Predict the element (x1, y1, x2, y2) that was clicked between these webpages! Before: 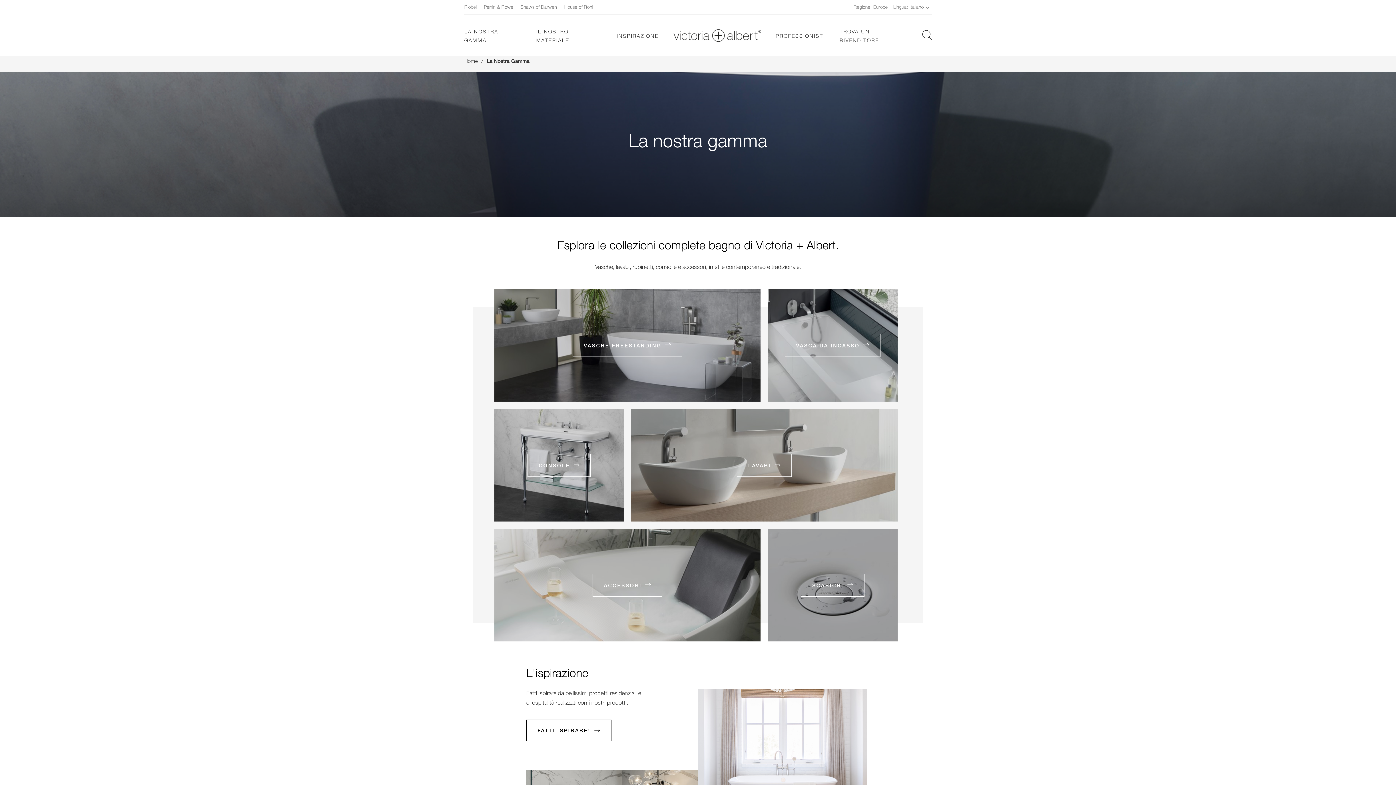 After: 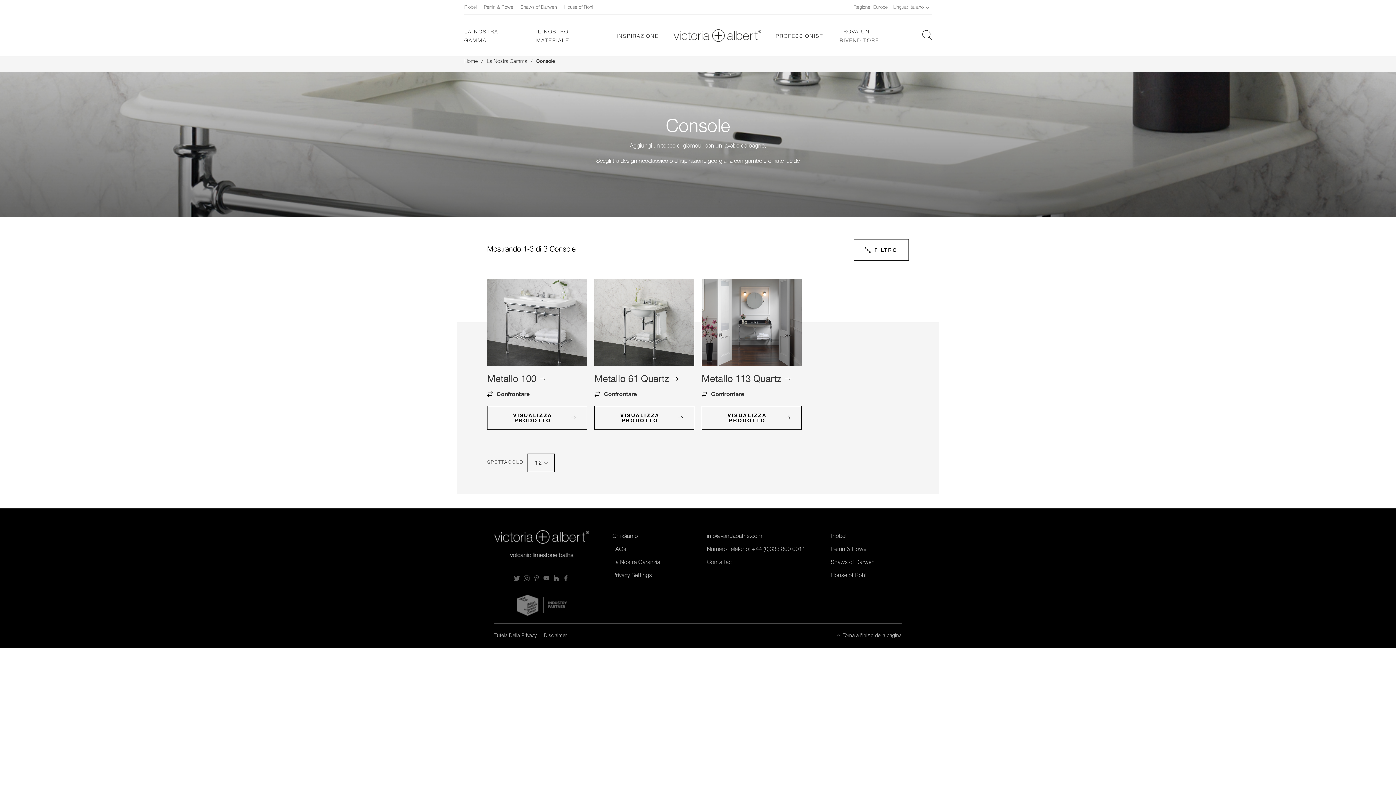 Action: bbox: (490, 405, 627, 525) label: CONSOLE